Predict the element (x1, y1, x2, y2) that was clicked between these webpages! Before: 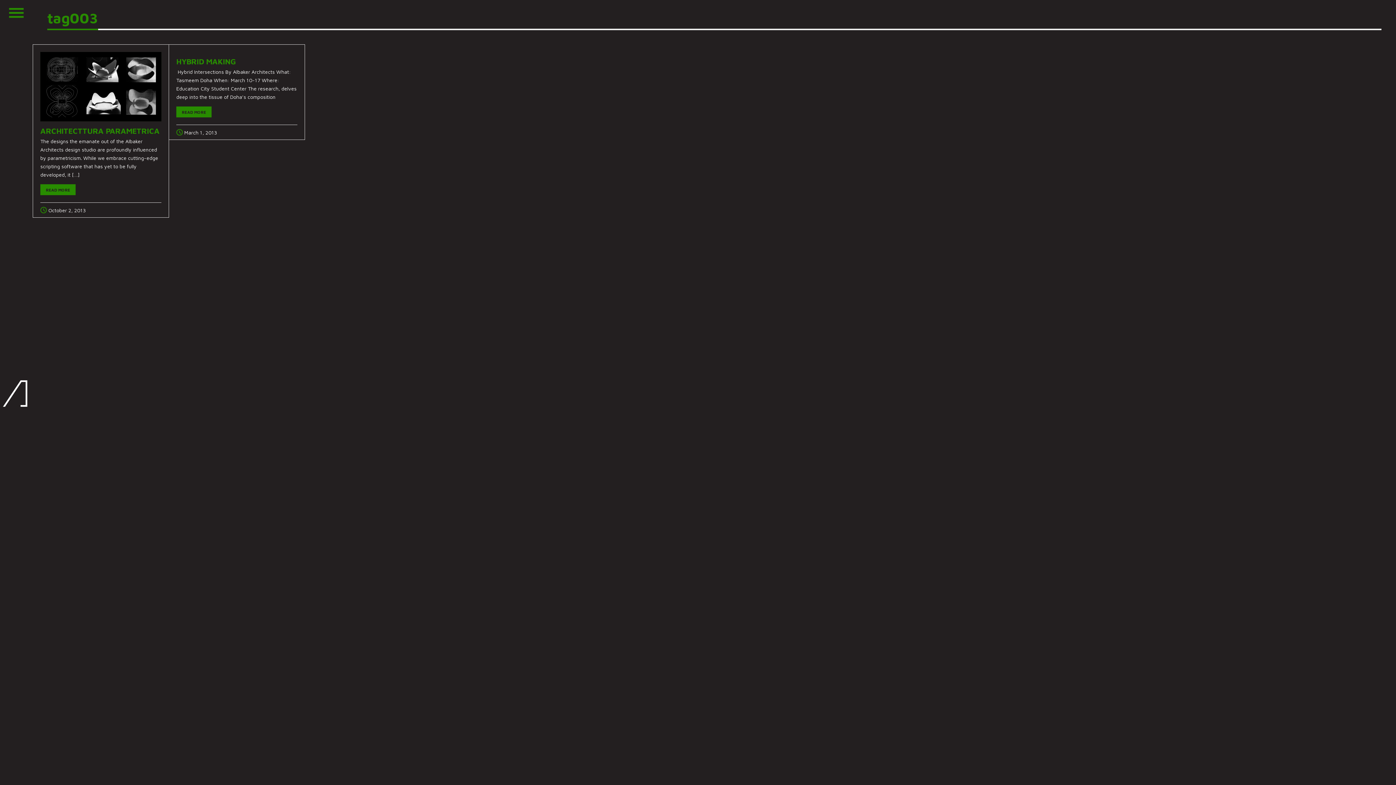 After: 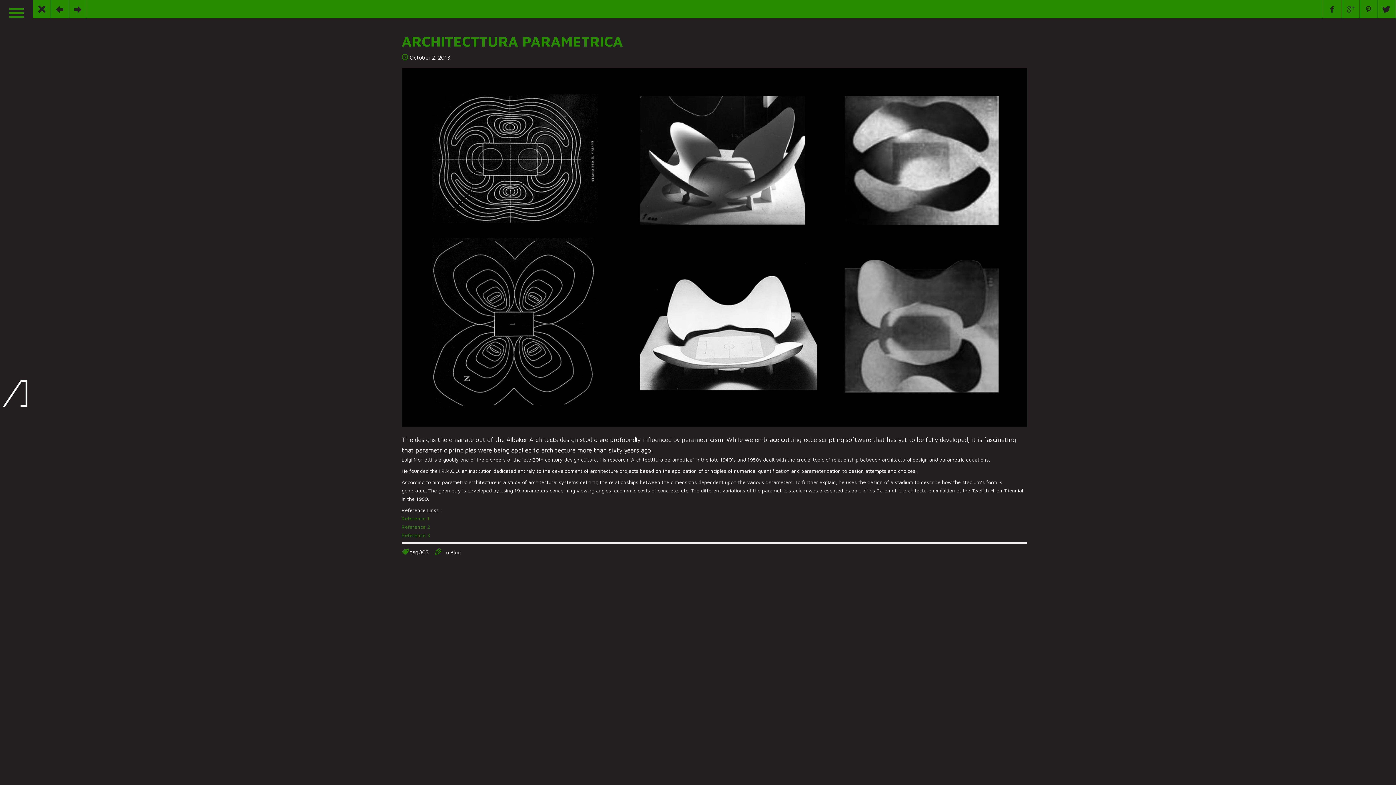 Action: bbox: (40, 126, 159, 135) label: ARCHITECTTURA PARAMETRICA